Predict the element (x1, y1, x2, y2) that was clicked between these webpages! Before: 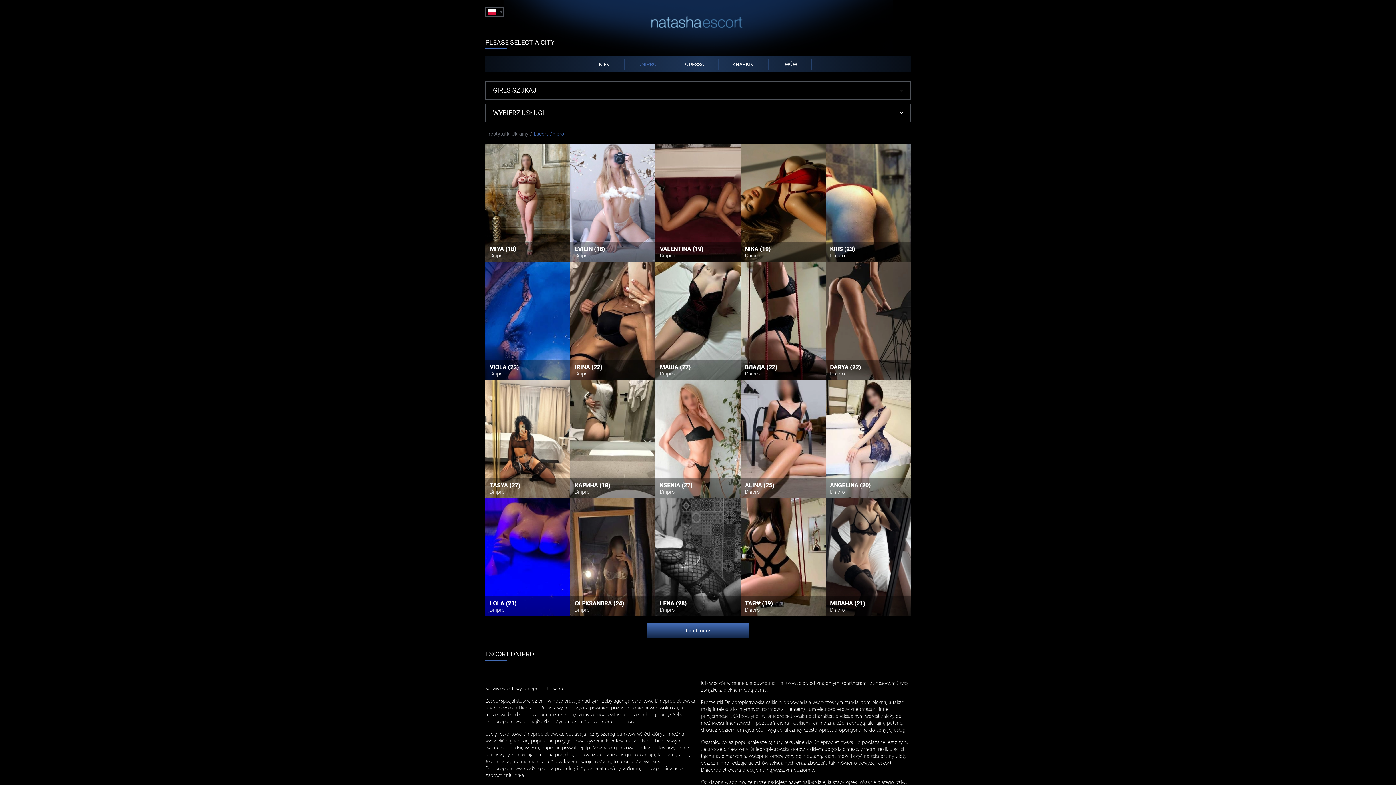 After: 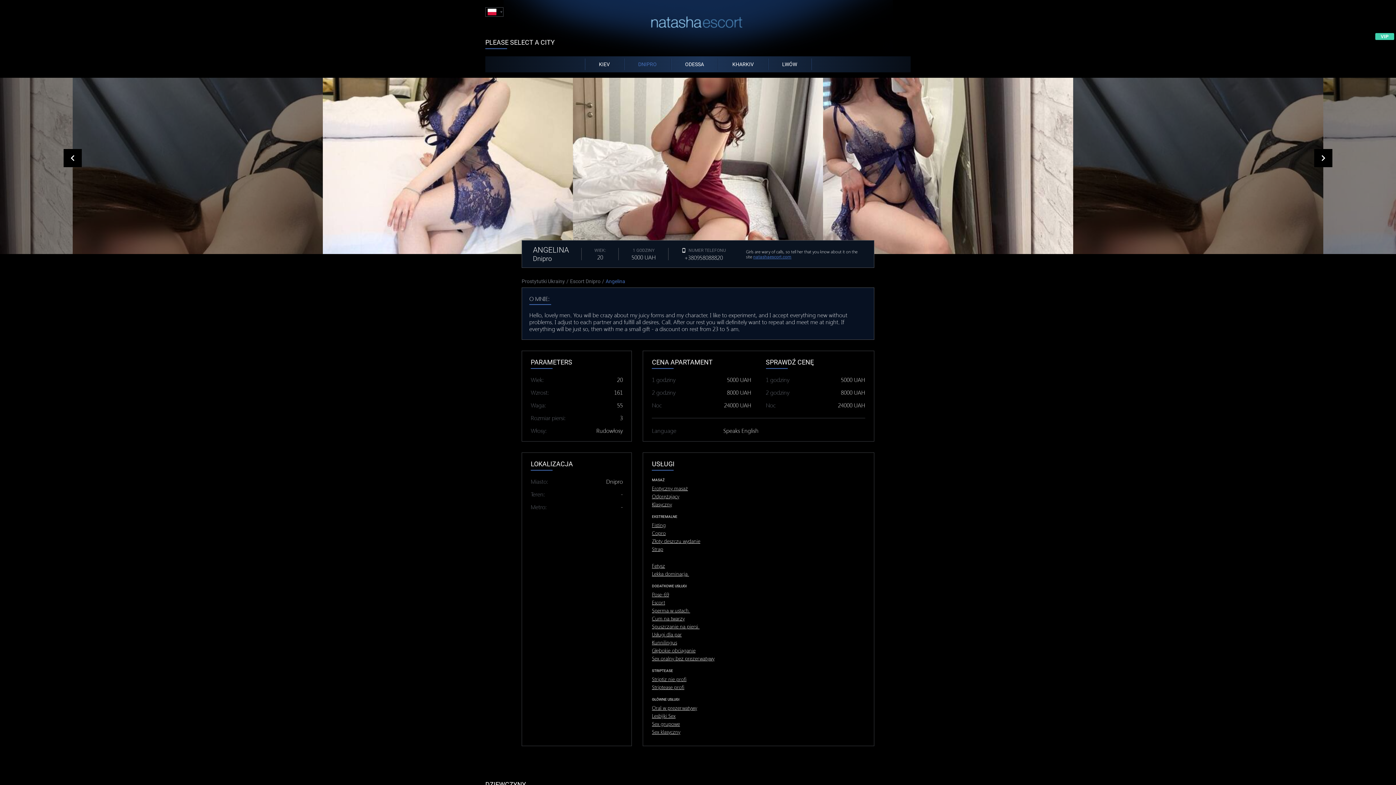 Action: bbox: (825, 380, 910, 498) label: ANGELINA (20)
Dnipro
+380958088820
1 godziny: 5000 UAH
ODSŁON:
dzisiaj:
4
łączny:
102